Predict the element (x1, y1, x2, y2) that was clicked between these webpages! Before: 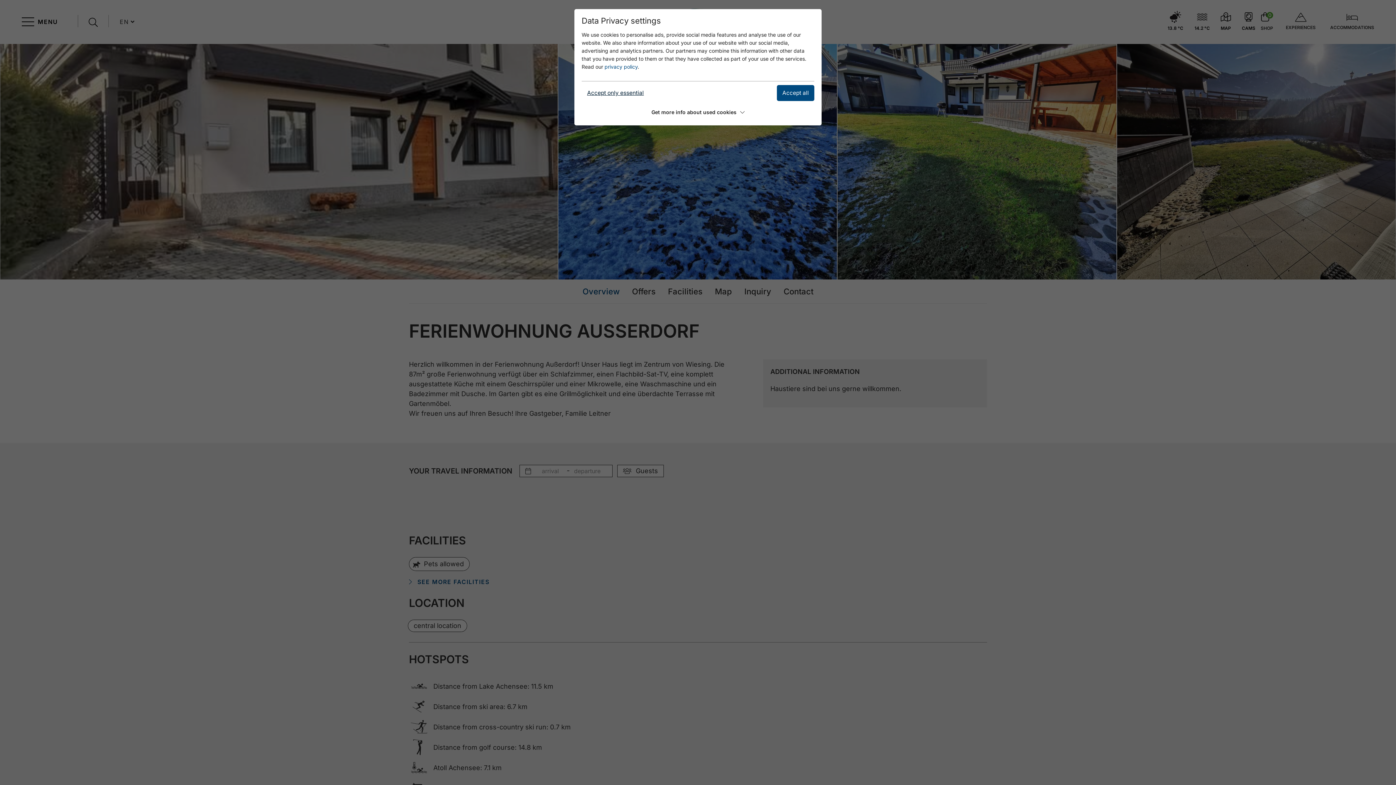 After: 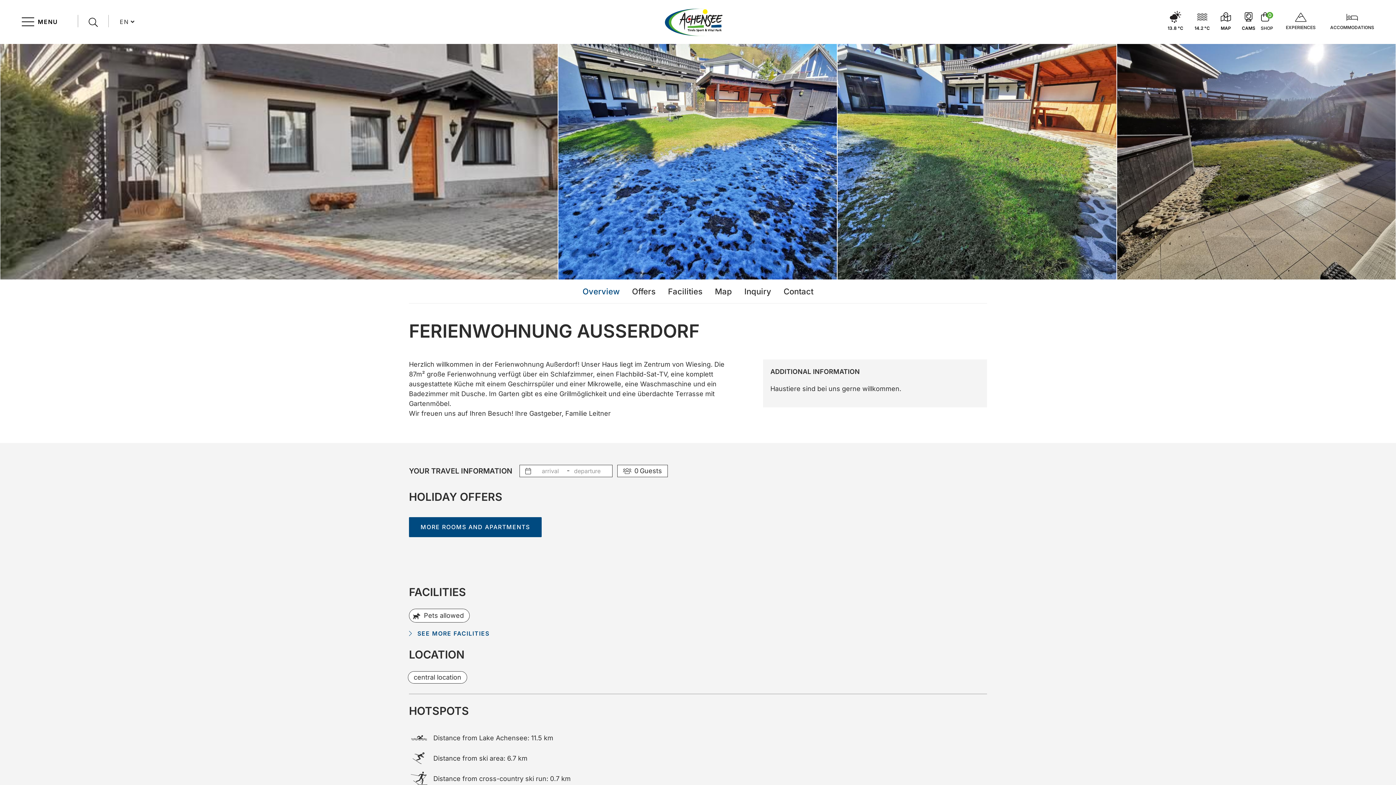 Action: label: Accept all bbox: (777, 85, 814, 101)